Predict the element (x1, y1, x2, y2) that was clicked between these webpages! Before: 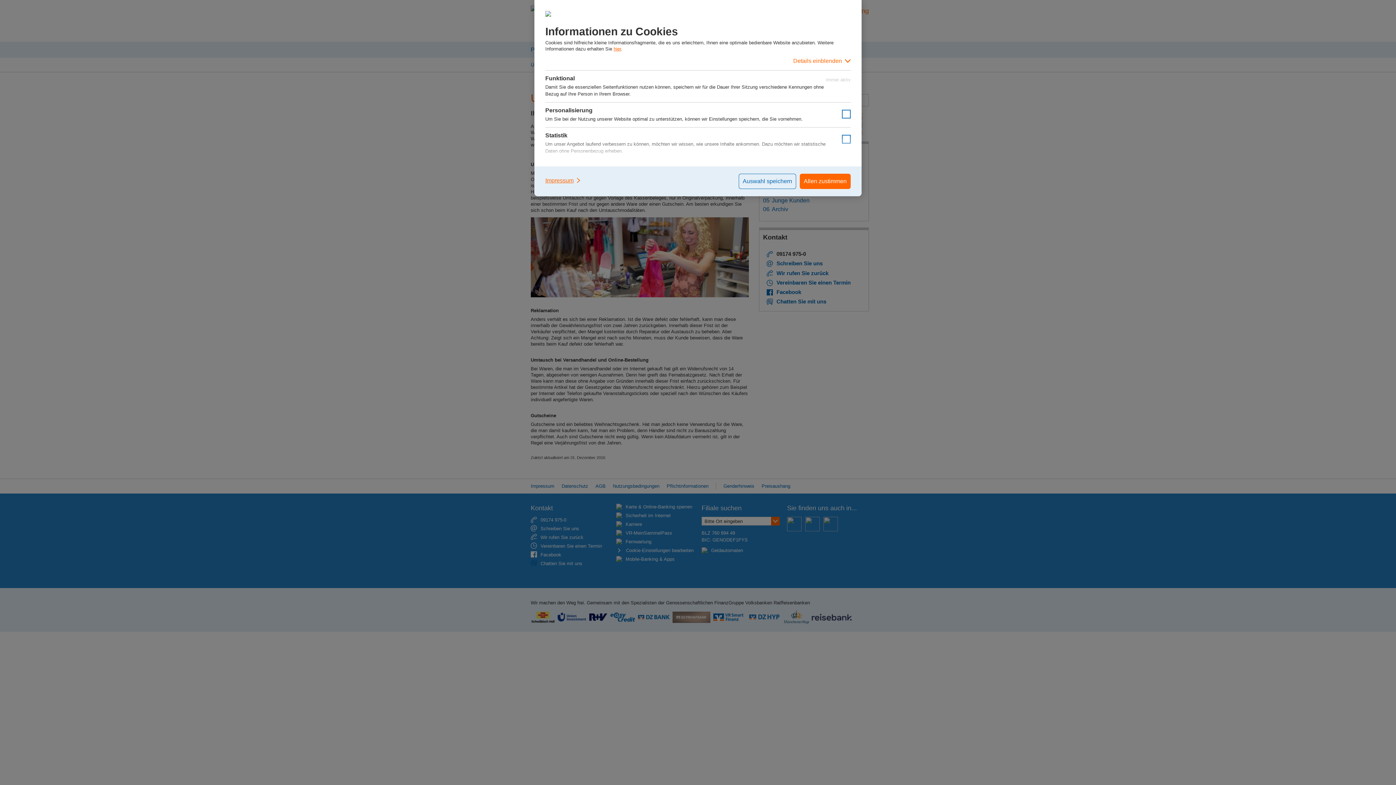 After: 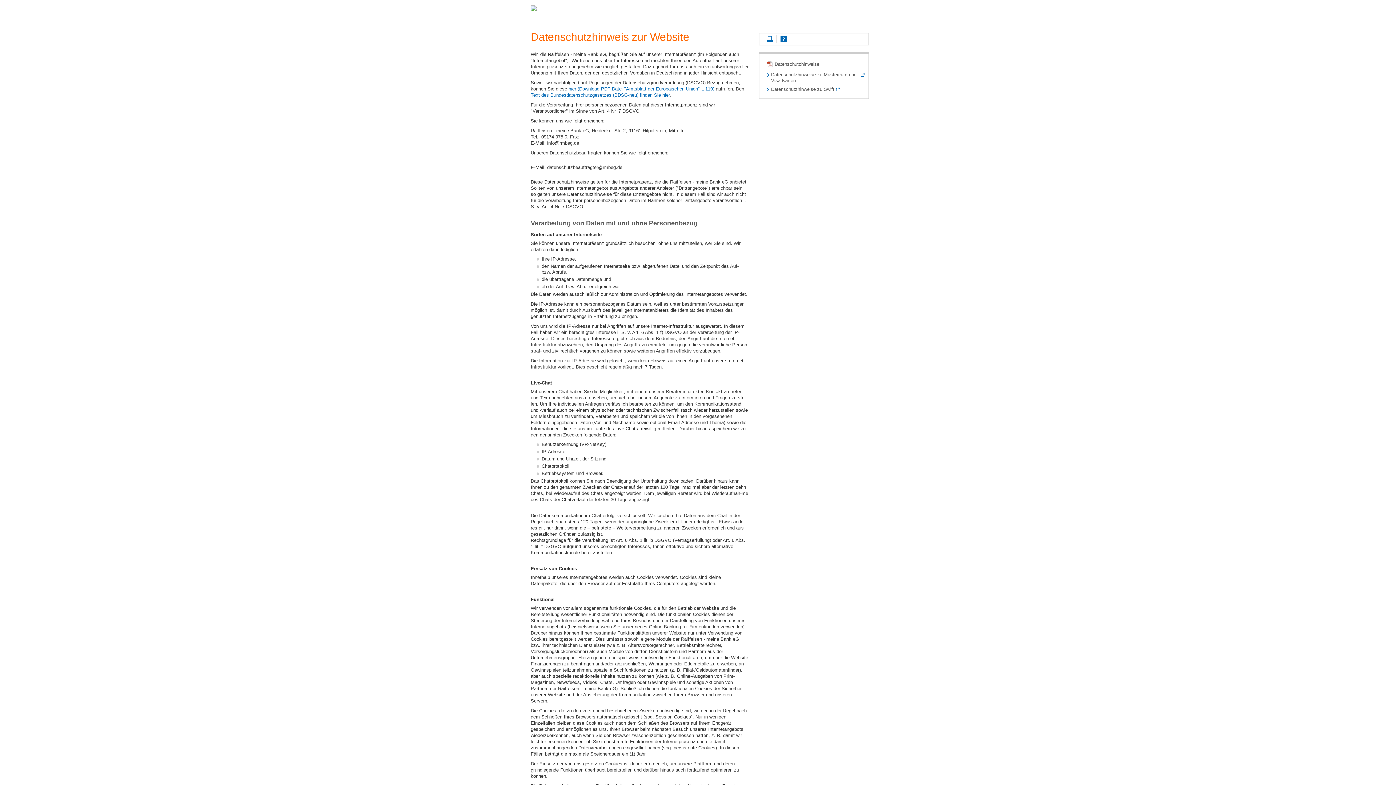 Action: bbox: (613, 46, 621, 51) label: hier